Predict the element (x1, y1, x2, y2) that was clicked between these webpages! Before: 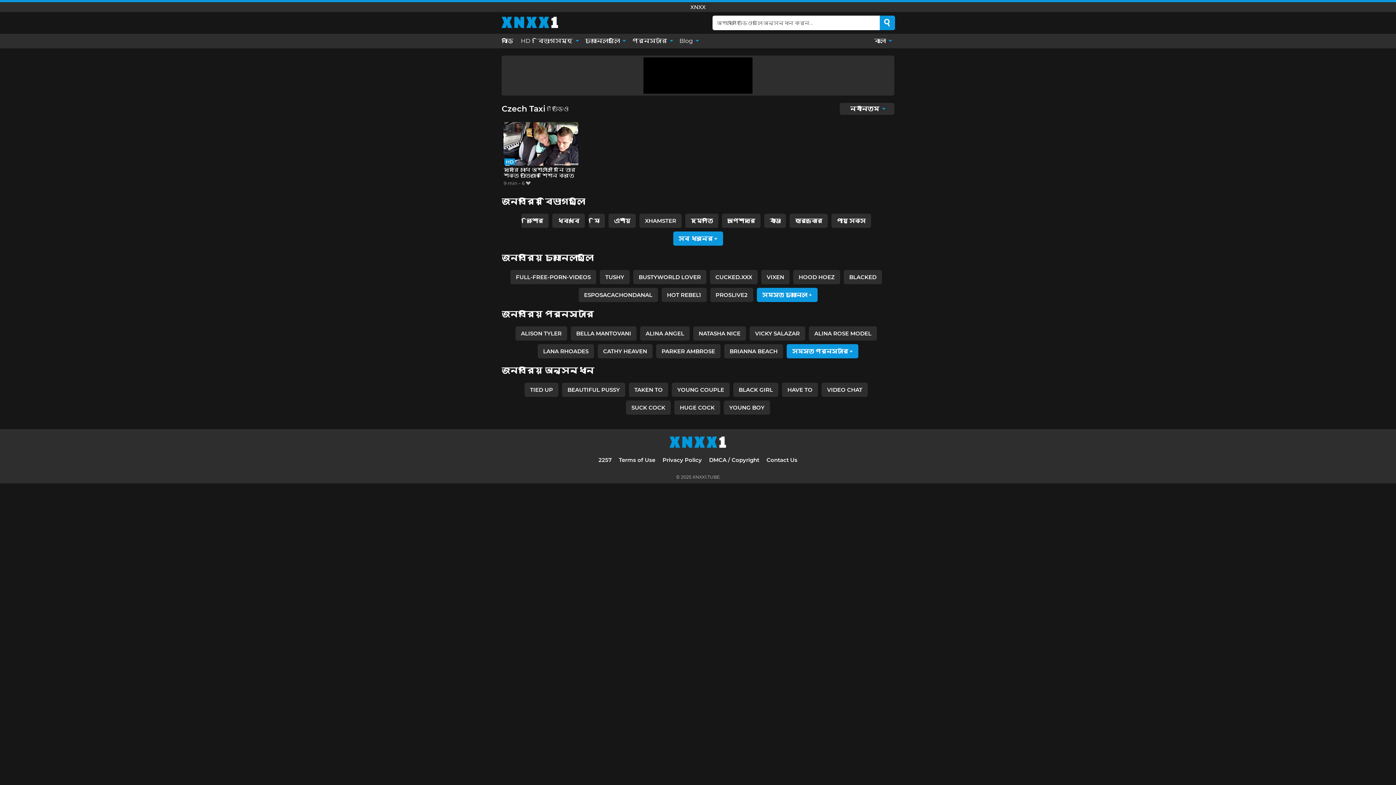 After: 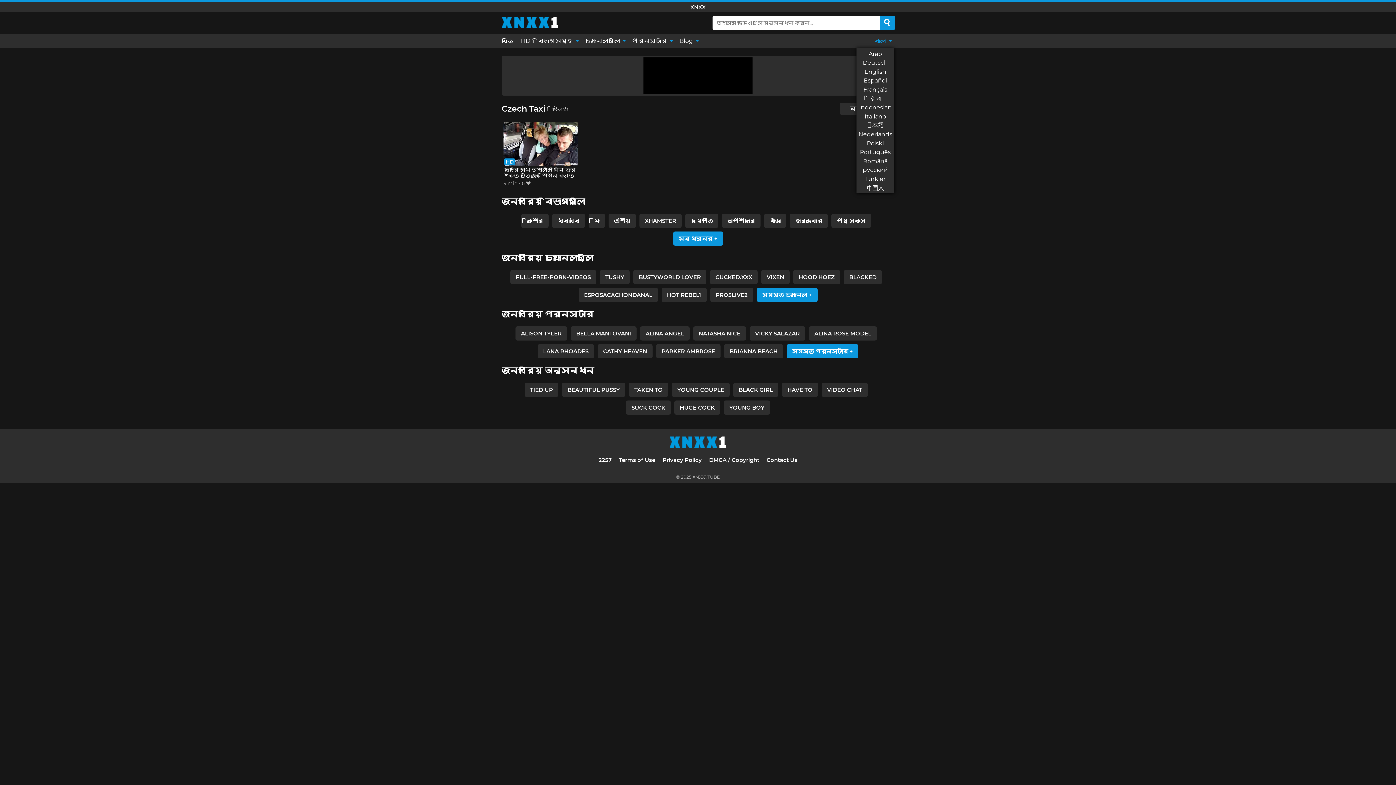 Action: bbox: (870, 33, 894, 48) label: বাংলা 